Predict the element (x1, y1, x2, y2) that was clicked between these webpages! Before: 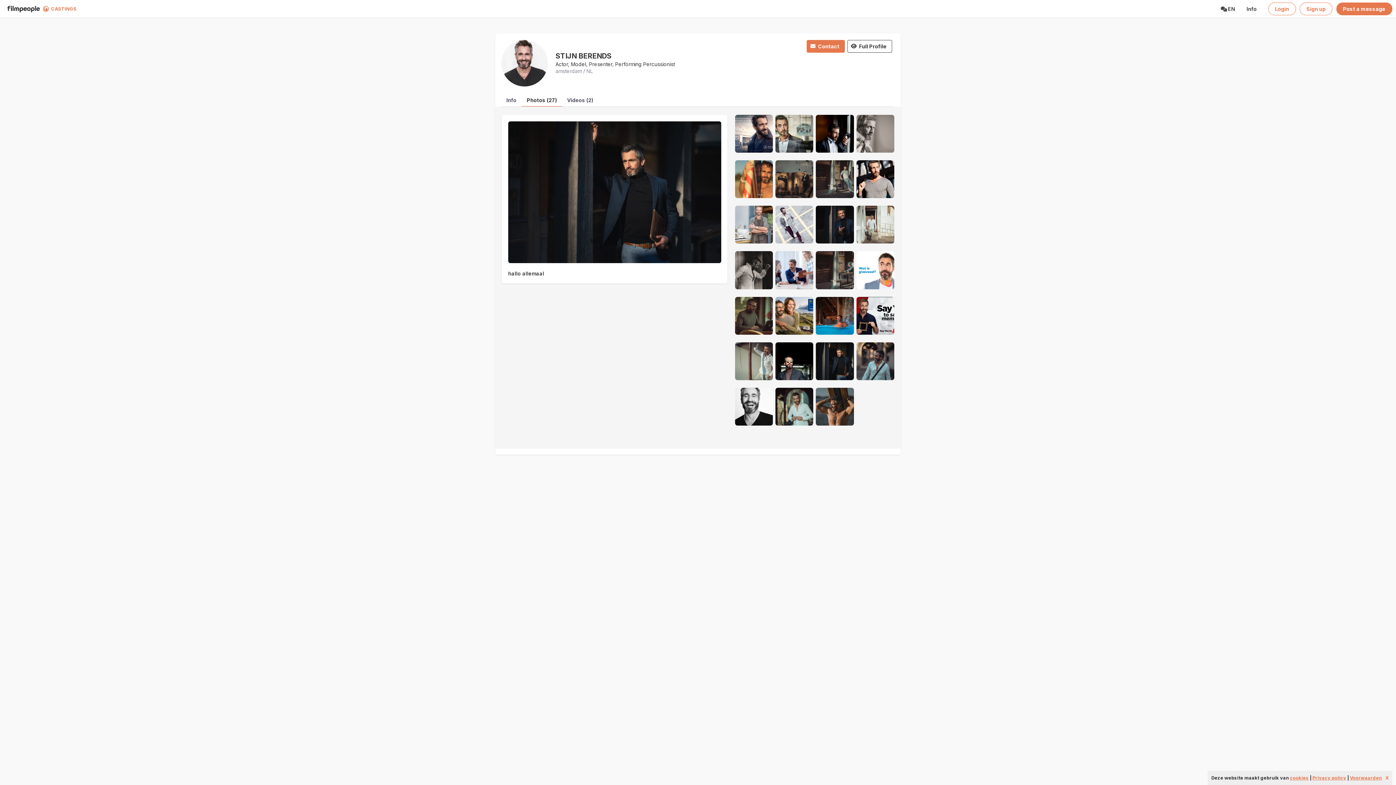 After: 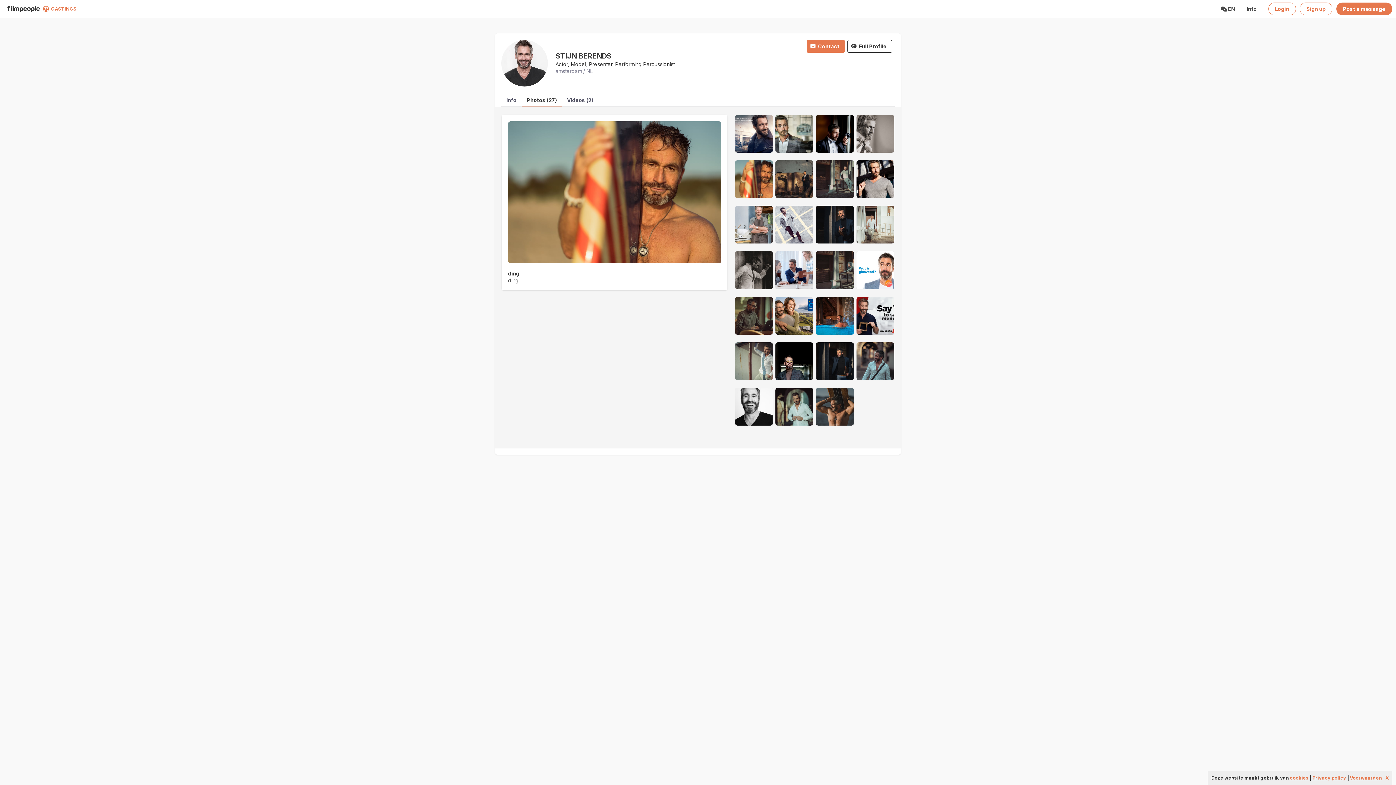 Action: bbox: (735, 160, 773, 198)